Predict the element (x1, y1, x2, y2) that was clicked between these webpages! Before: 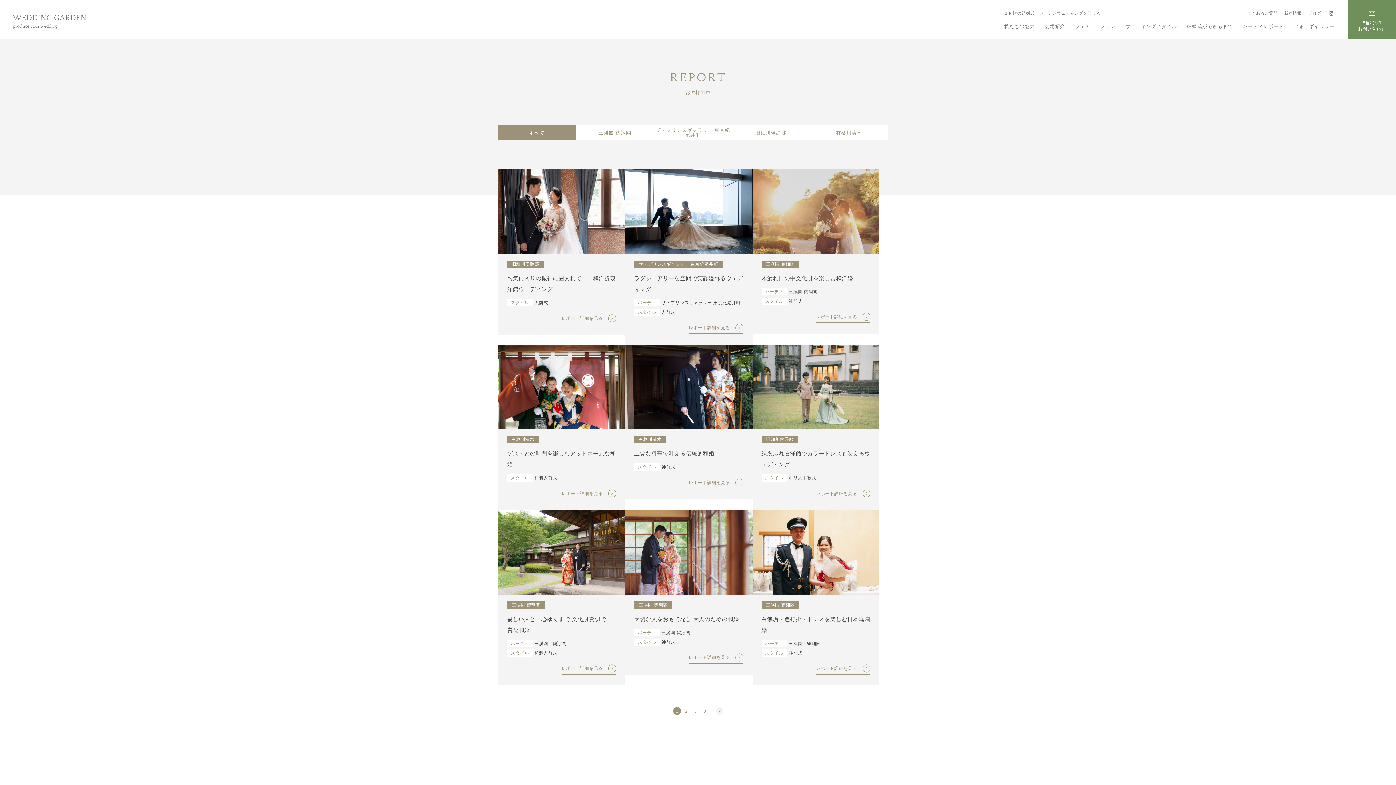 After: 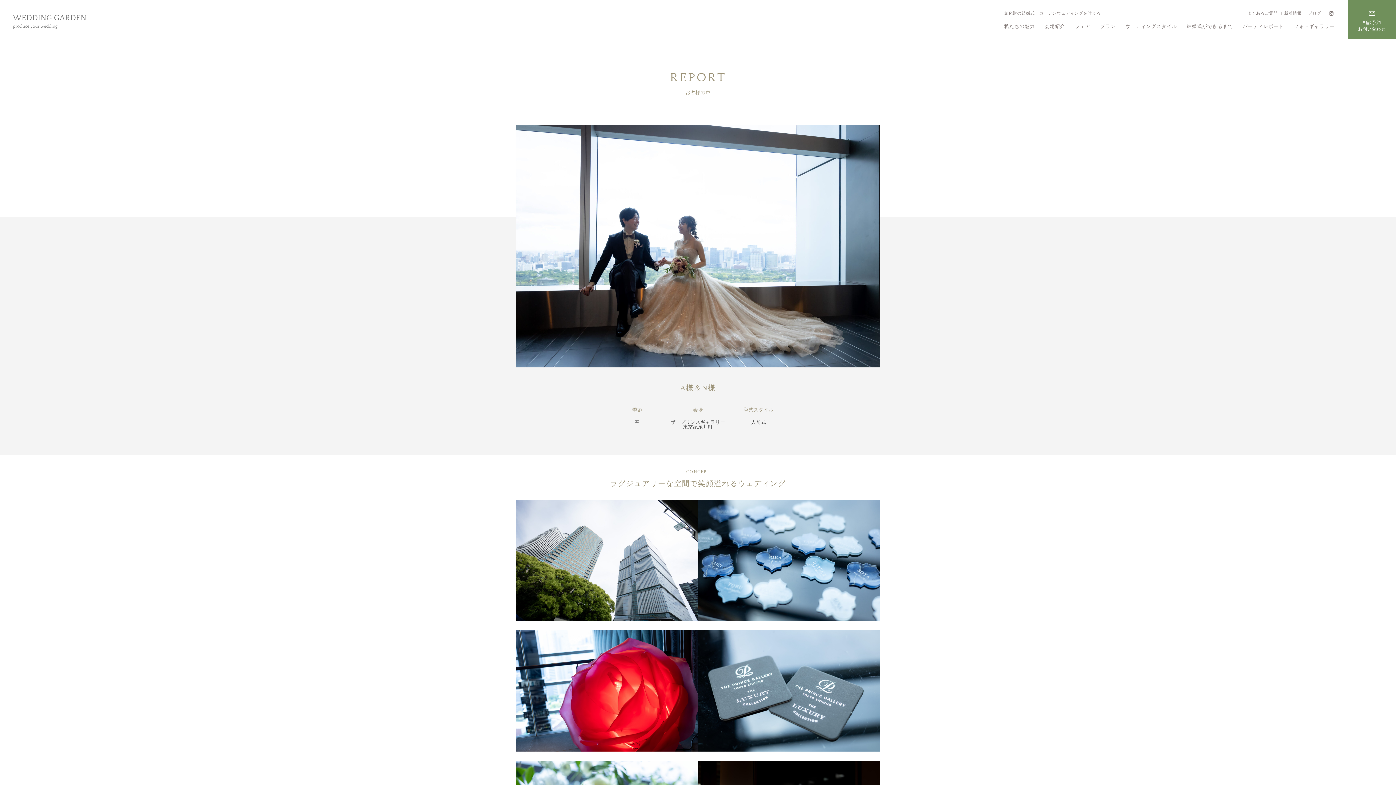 Action: label: レポート詳細を見る bbox: (688, 322, 743, 333)